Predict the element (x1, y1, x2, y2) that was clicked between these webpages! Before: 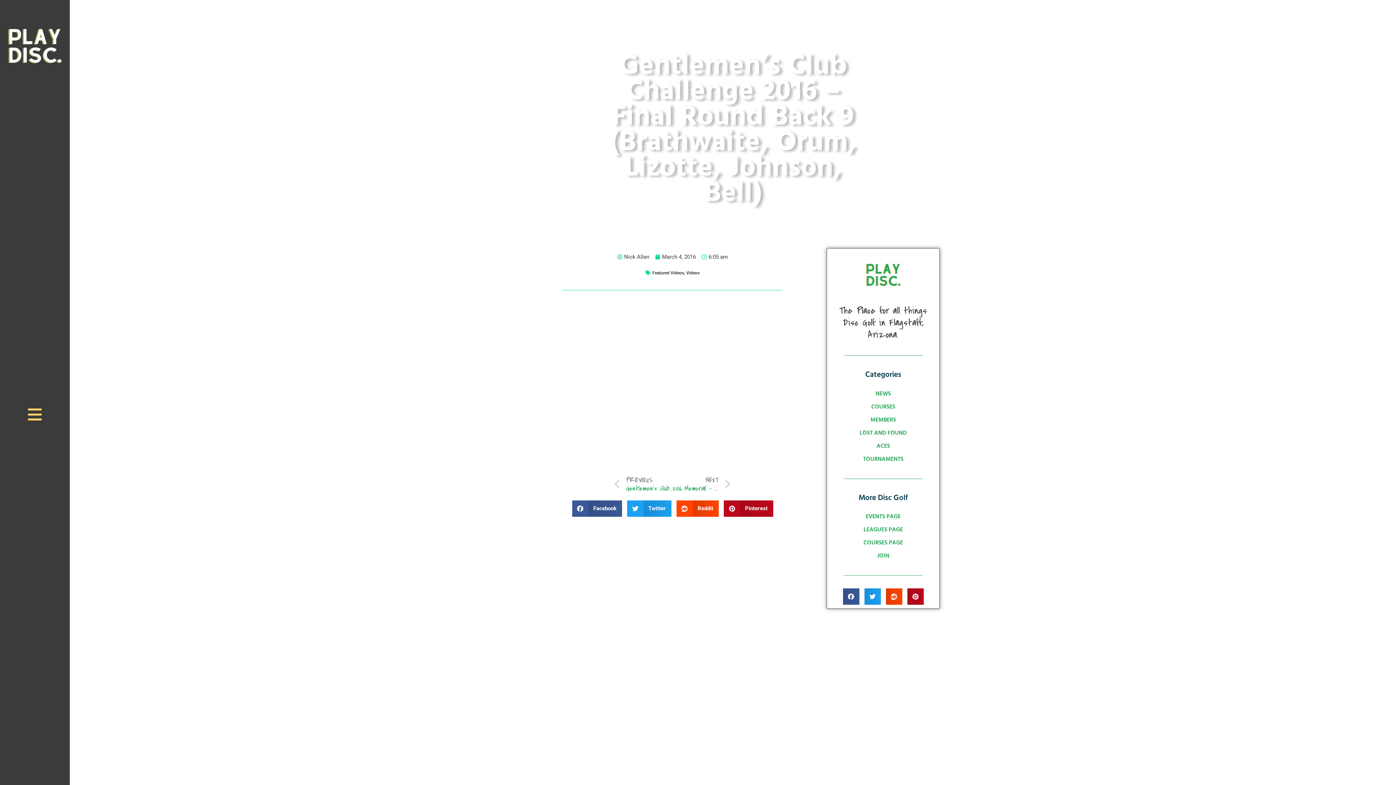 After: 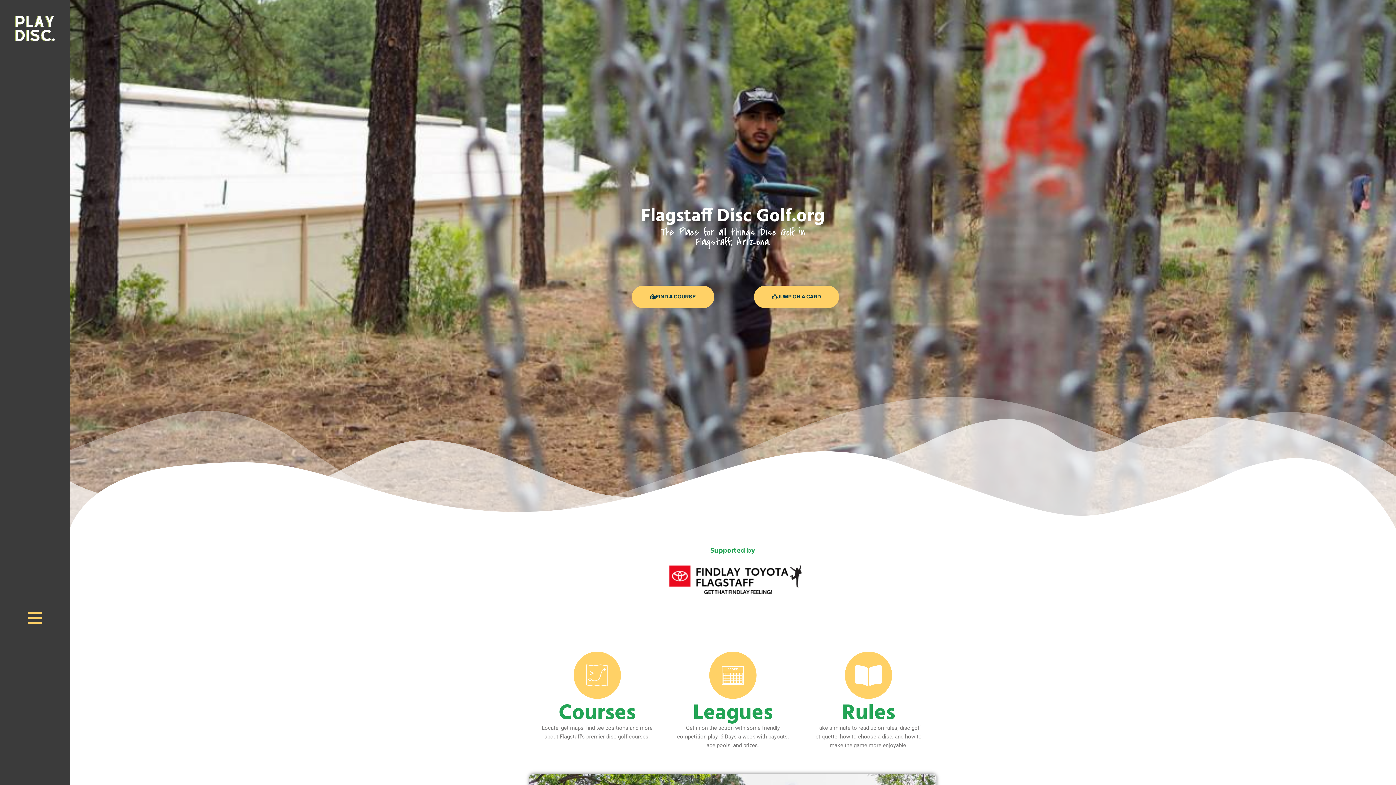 Action: bbox: (0, 10, 69, 80)